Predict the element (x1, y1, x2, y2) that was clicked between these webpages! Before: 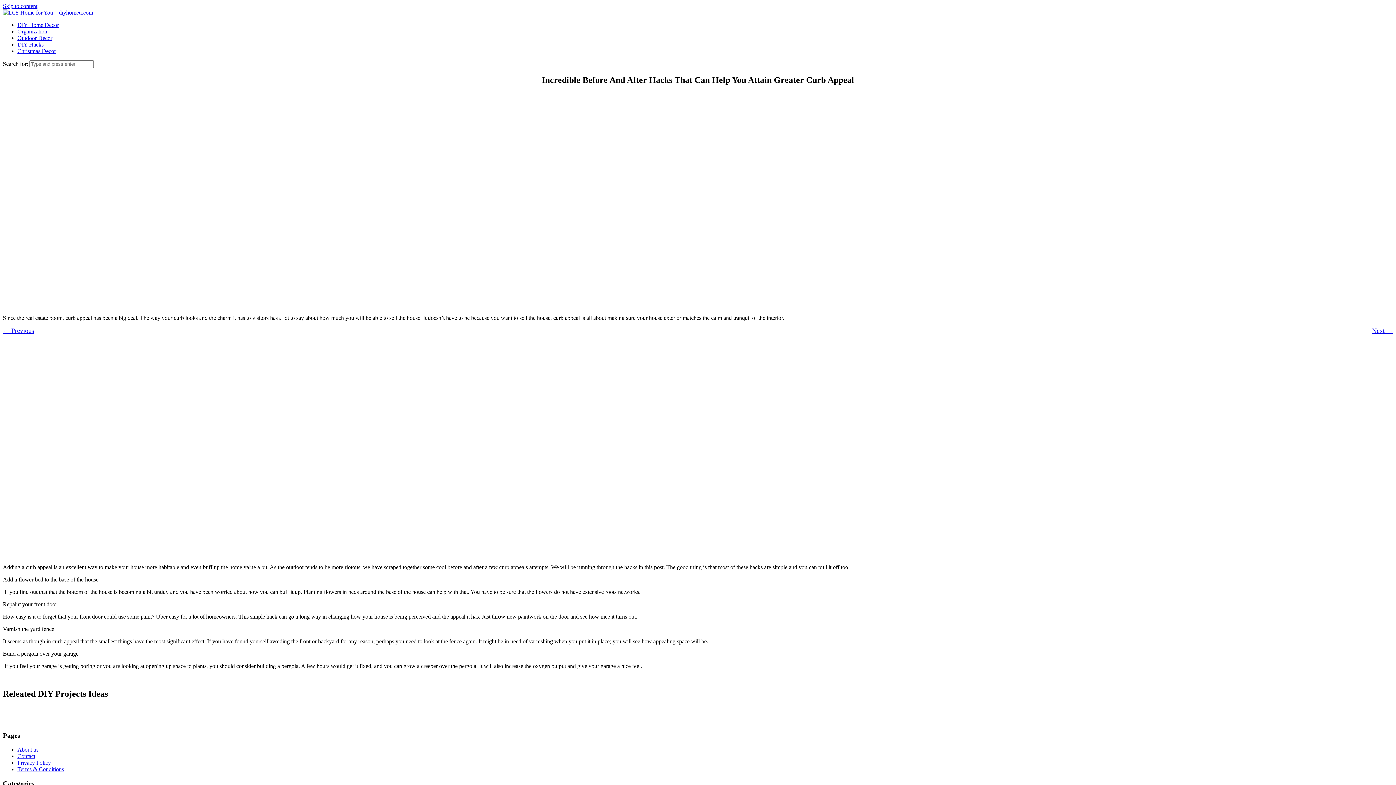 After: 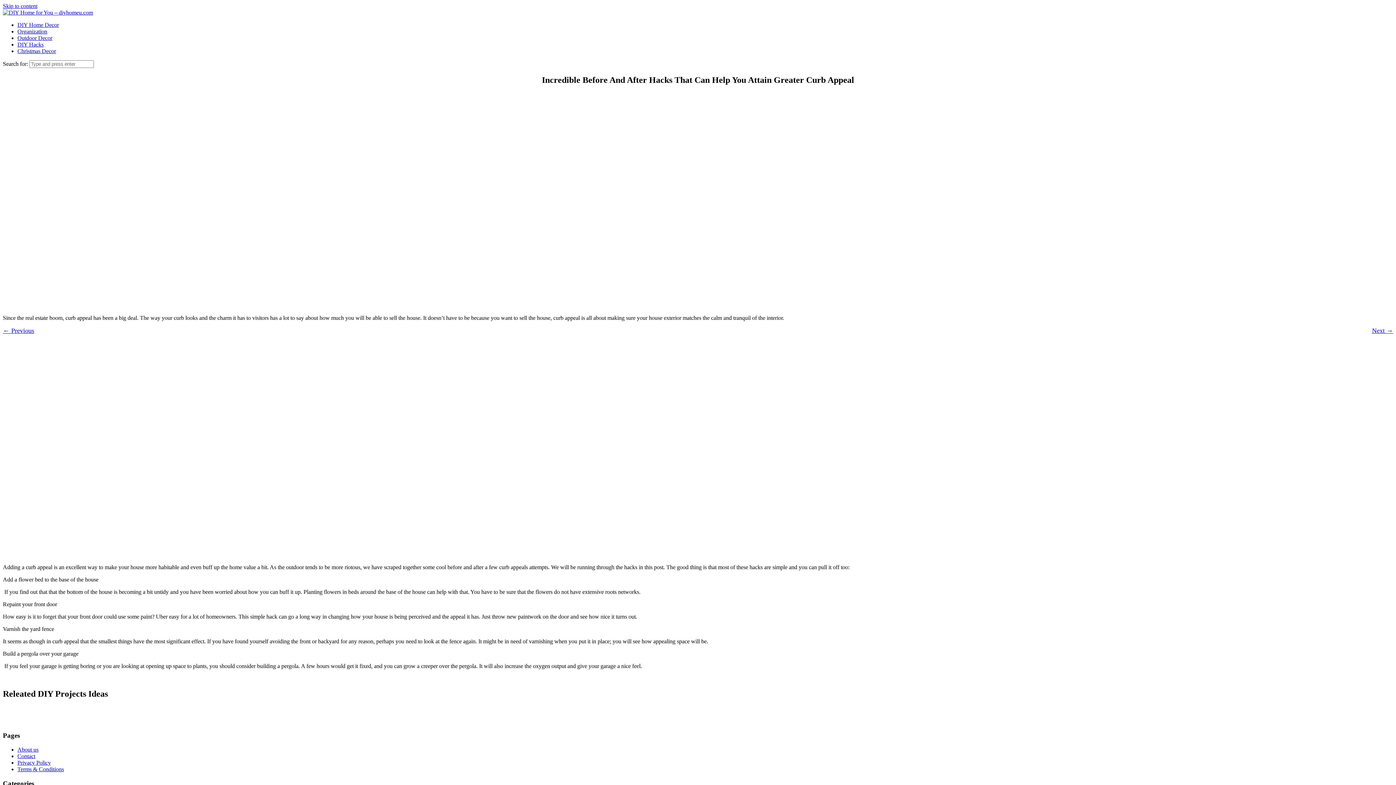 Action: bbox: (2, 327, 34, 334) label: ← Previous